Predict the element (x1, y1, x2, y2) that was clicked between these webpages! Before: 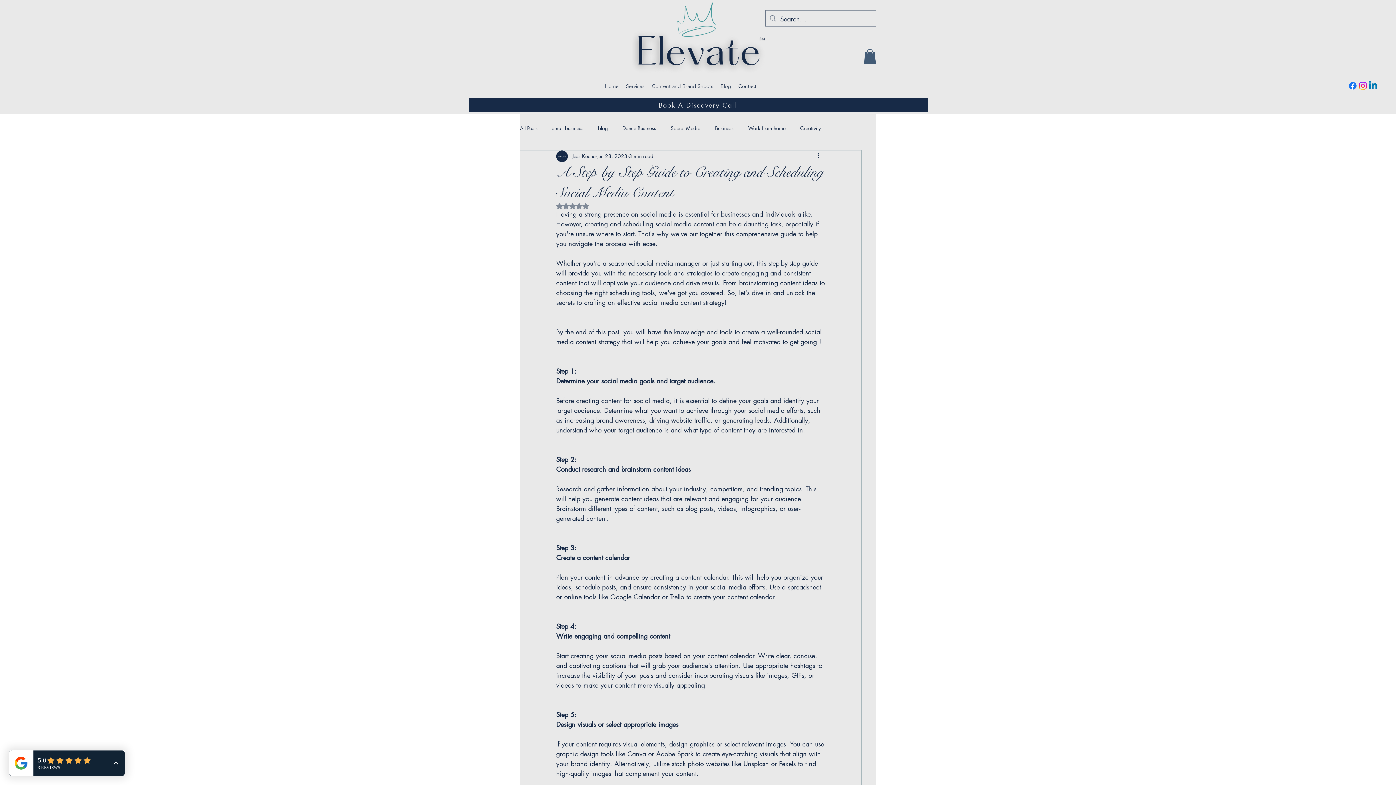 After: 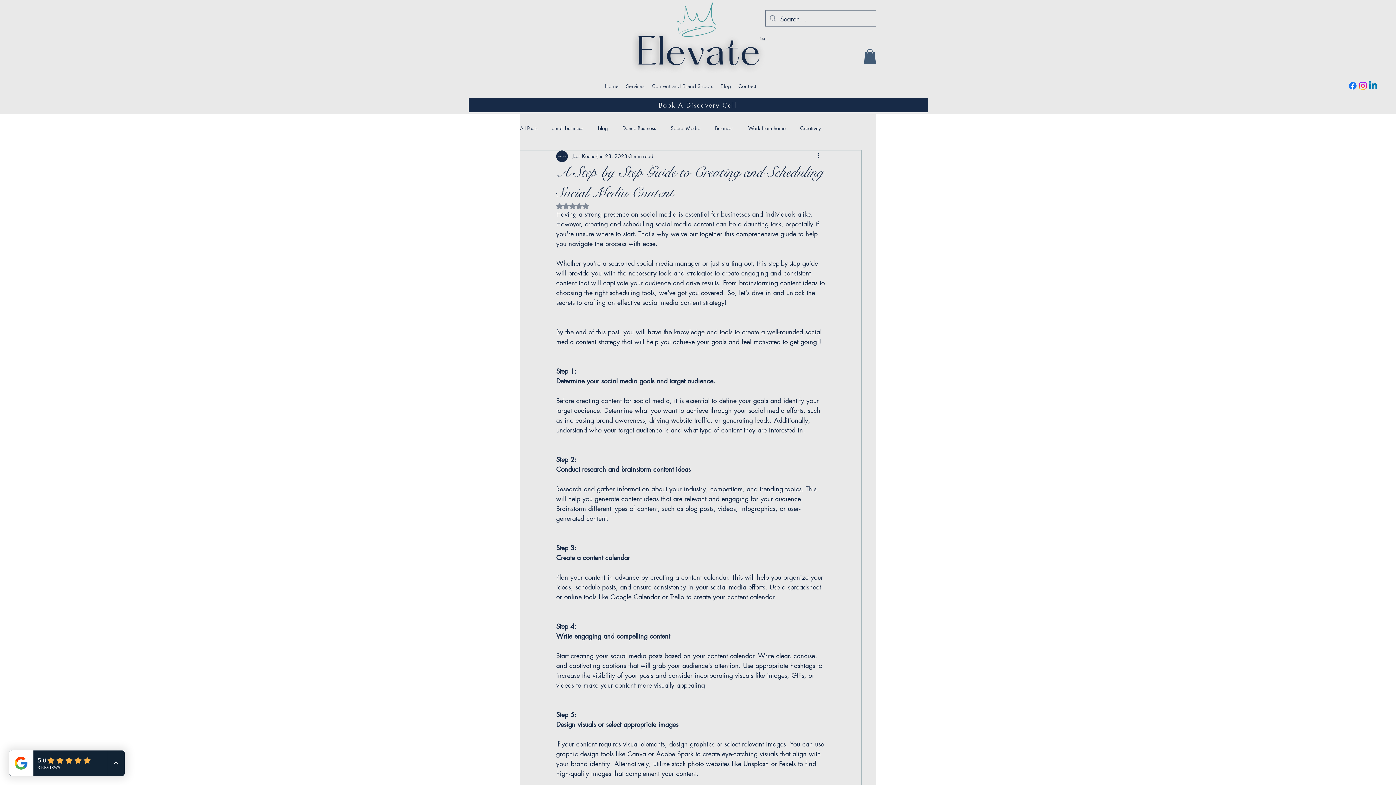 Action: bbox: (1368, 80, 1378, 90) label: Linkedin